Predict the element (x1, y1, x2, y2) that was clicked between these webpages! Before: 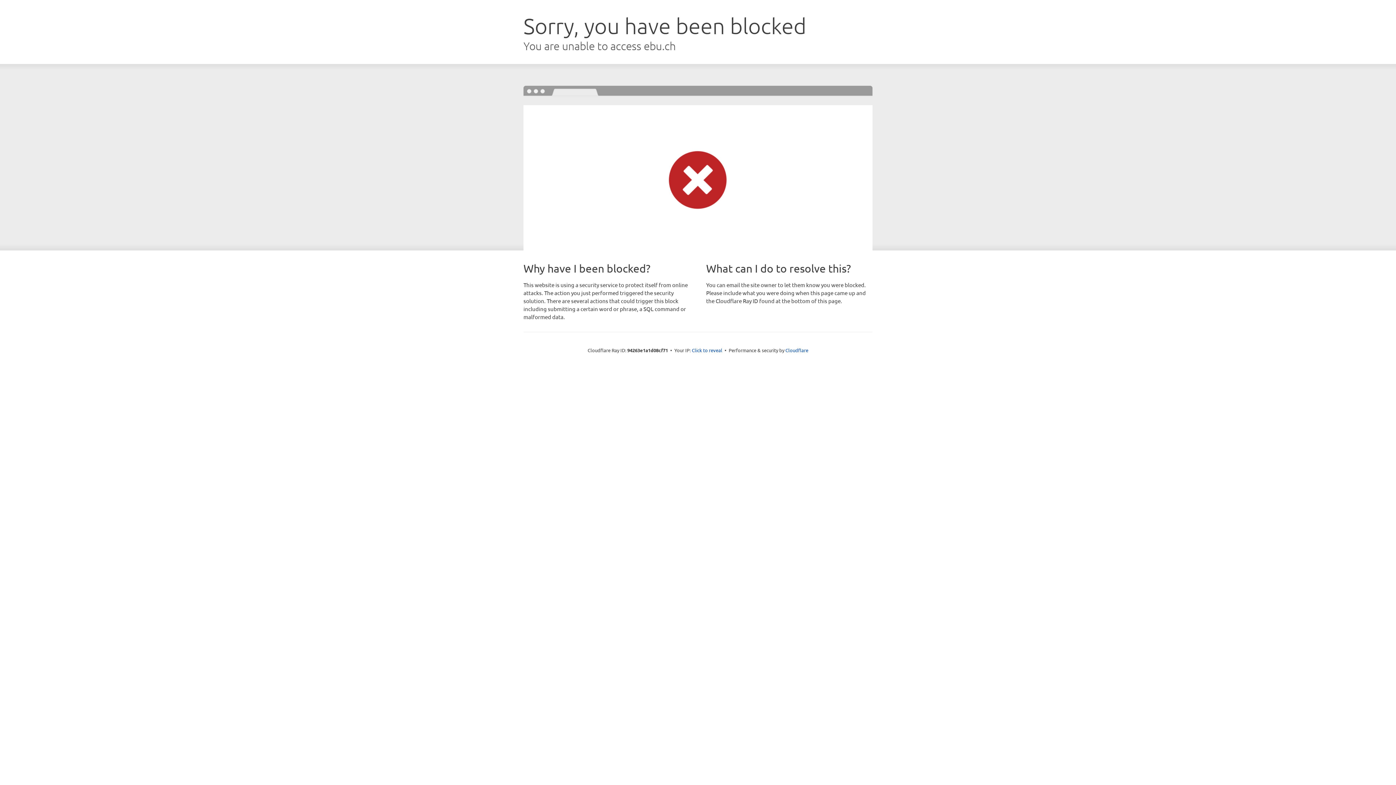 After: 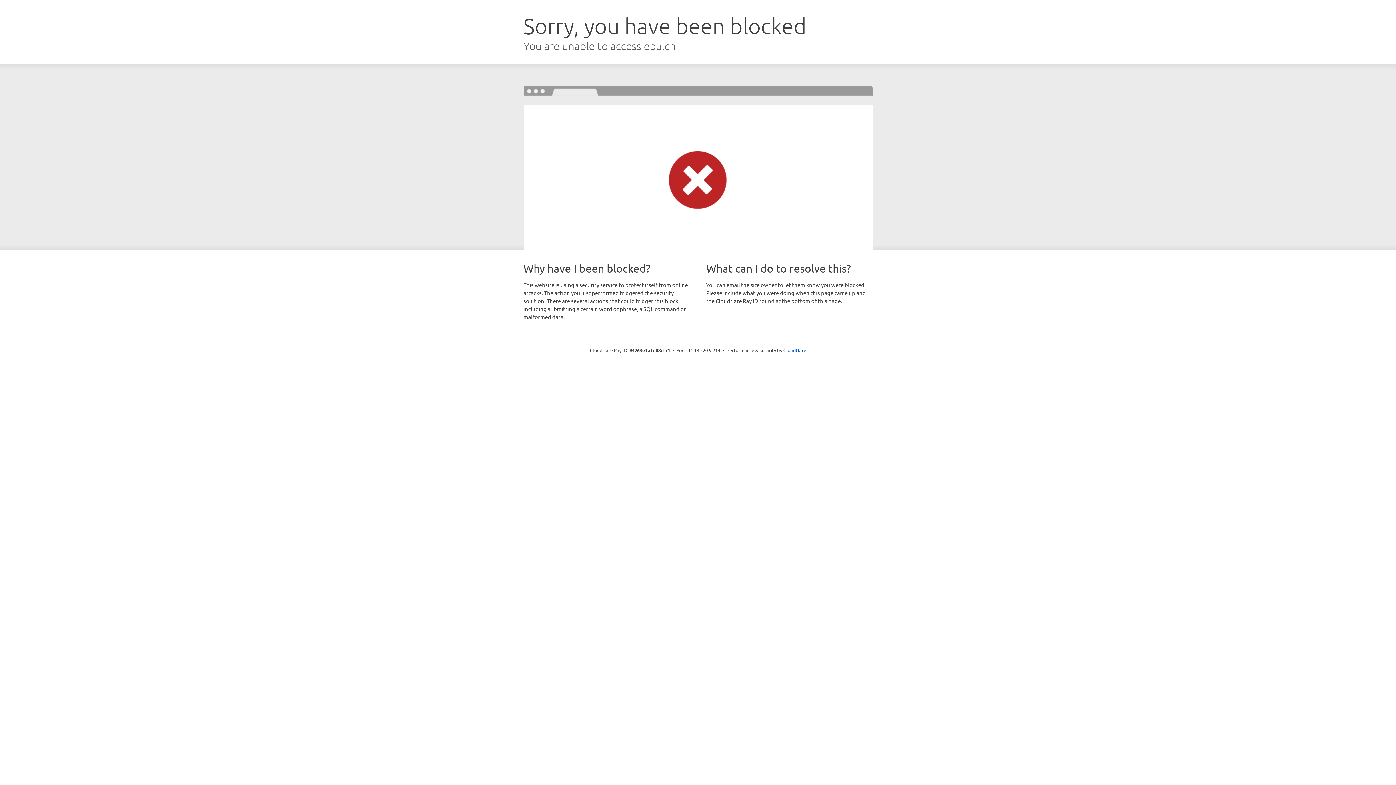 Action: bbox: (692, 346, 722, 353) label: Click to reveal